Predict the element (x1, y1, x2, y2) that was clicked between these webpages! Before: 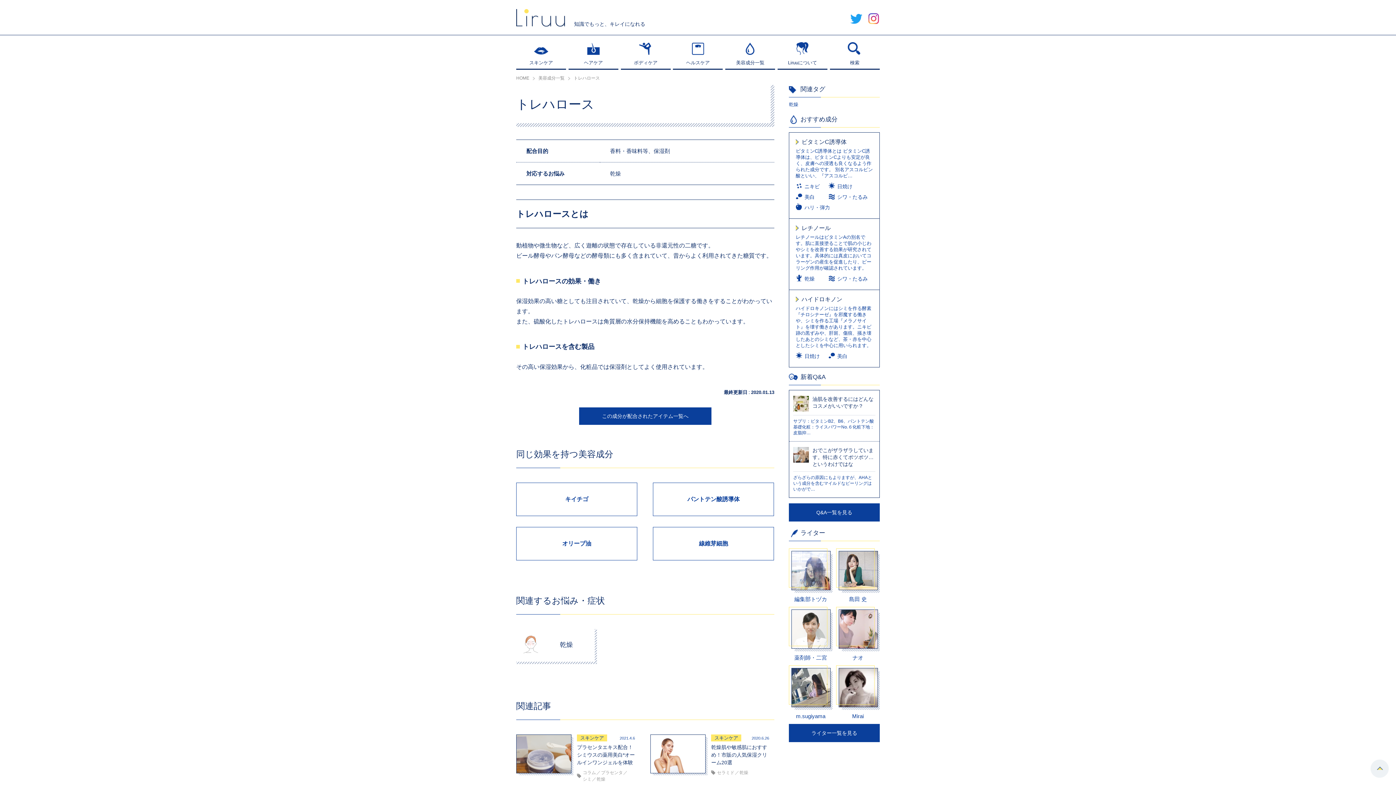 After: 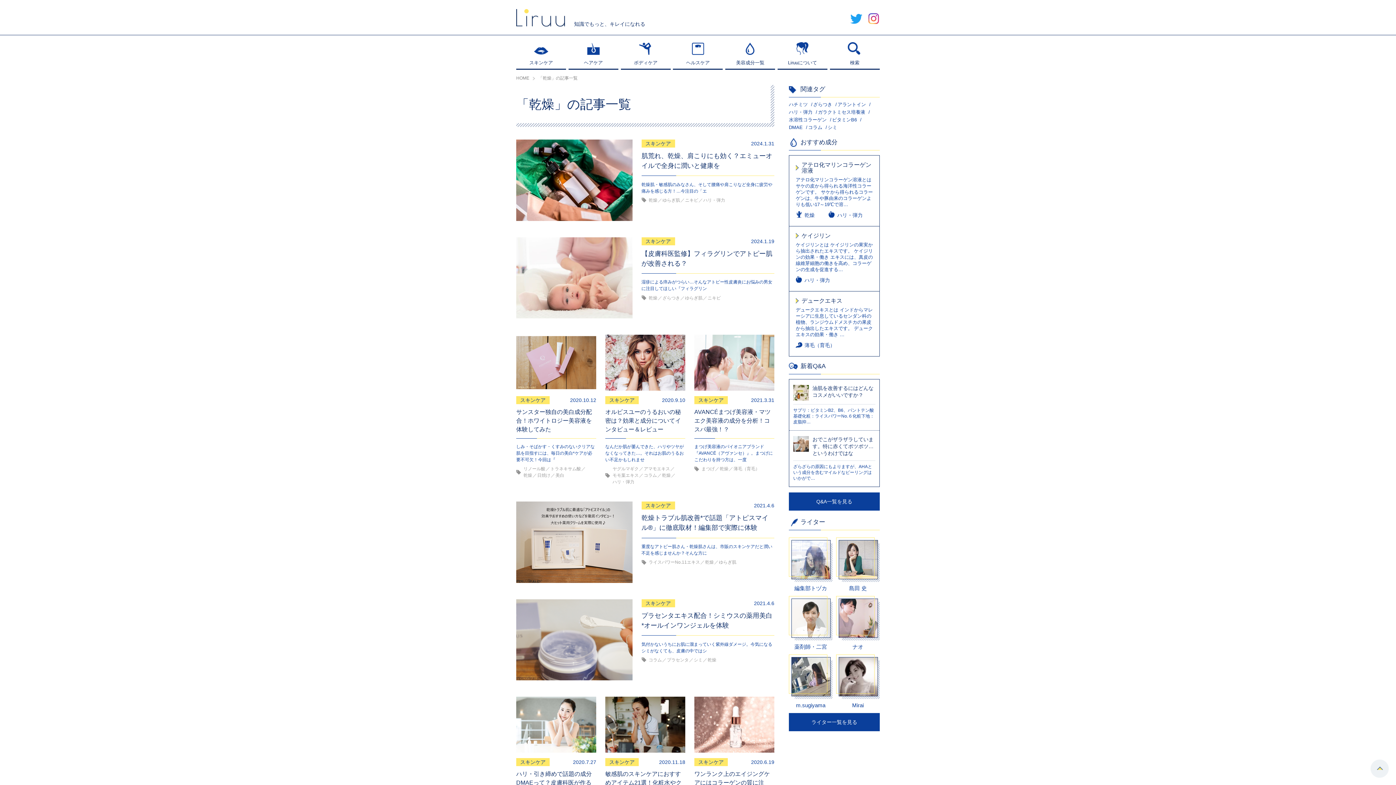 Action: label: 乾燥 bbox: (789, 101, 798, 107)